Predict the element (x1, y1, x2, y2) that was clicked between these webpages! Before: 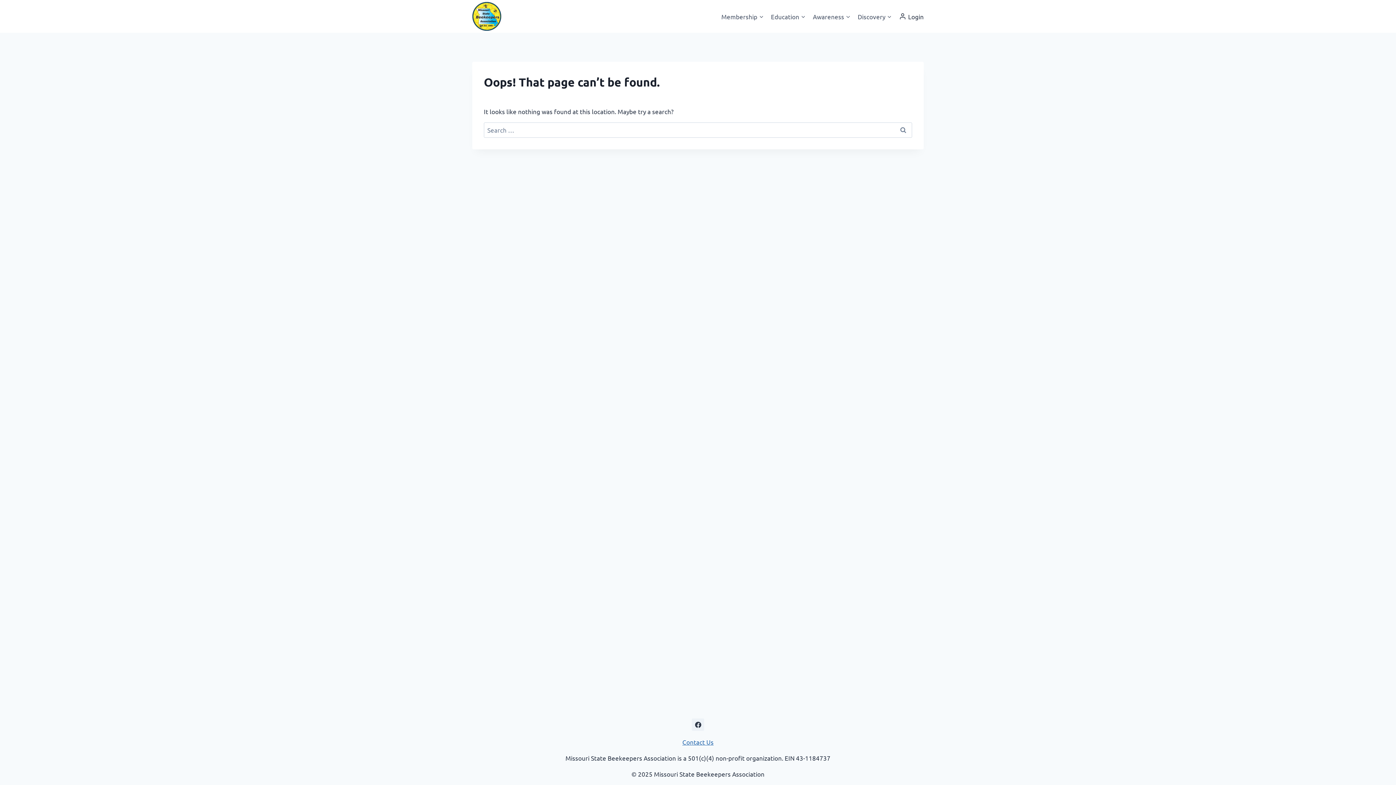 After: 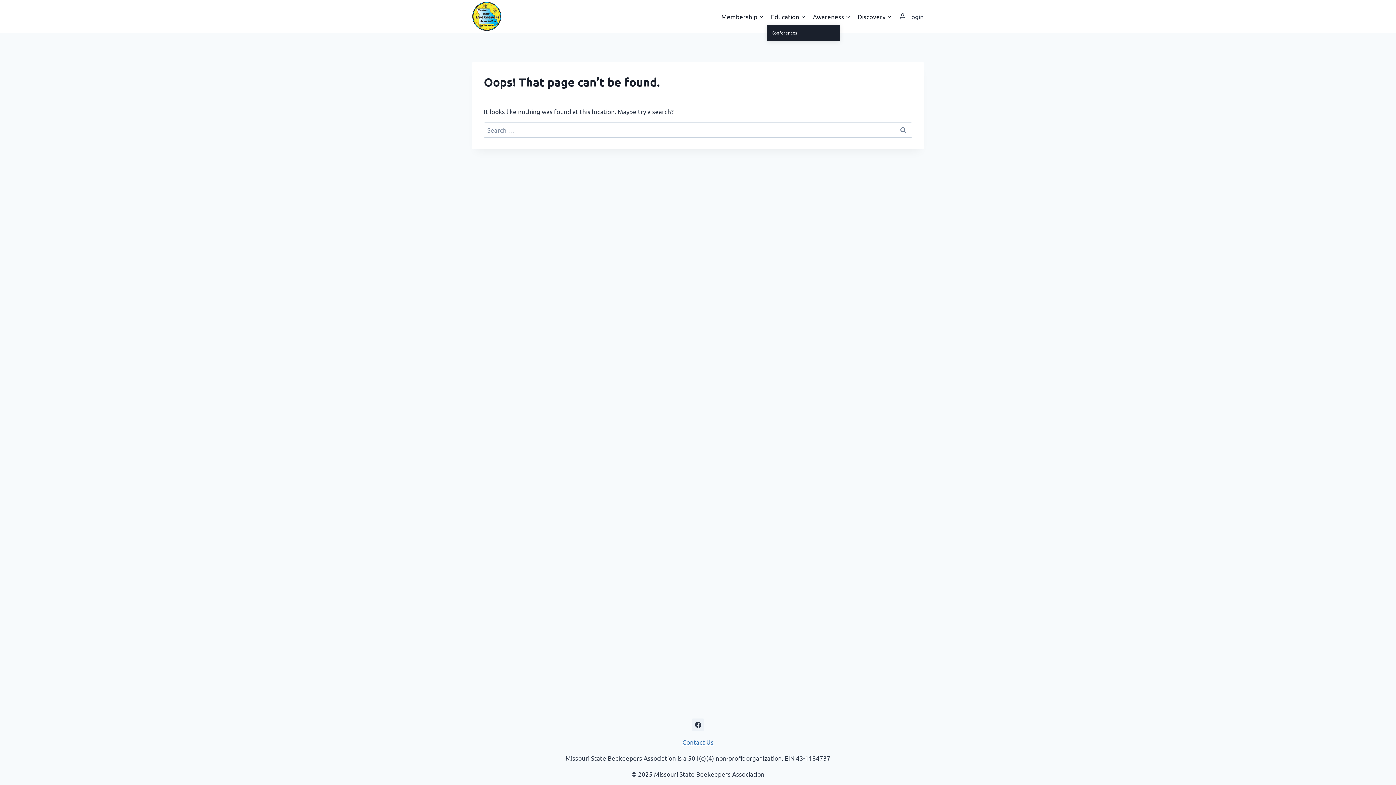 Action: label: Education bbox: (767, 7, 809, 24)